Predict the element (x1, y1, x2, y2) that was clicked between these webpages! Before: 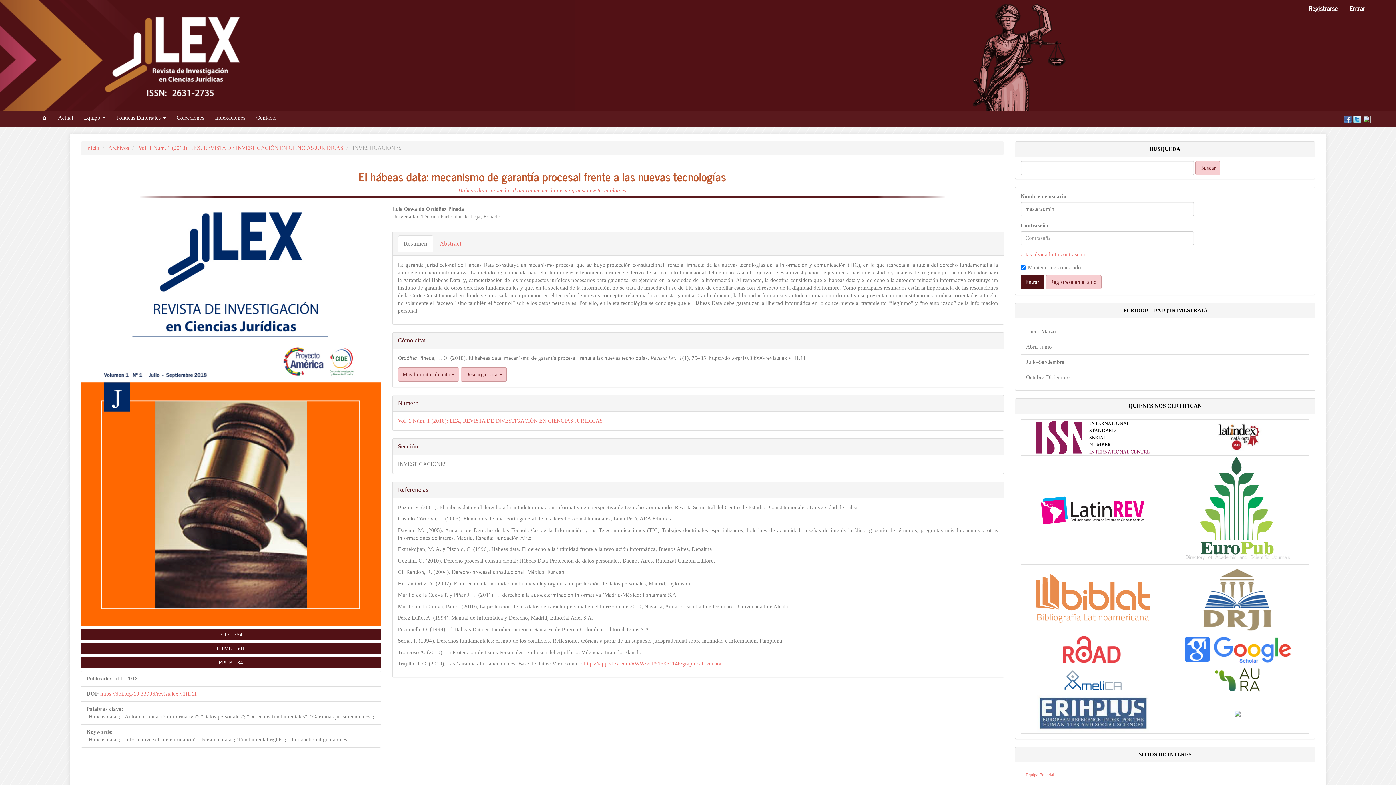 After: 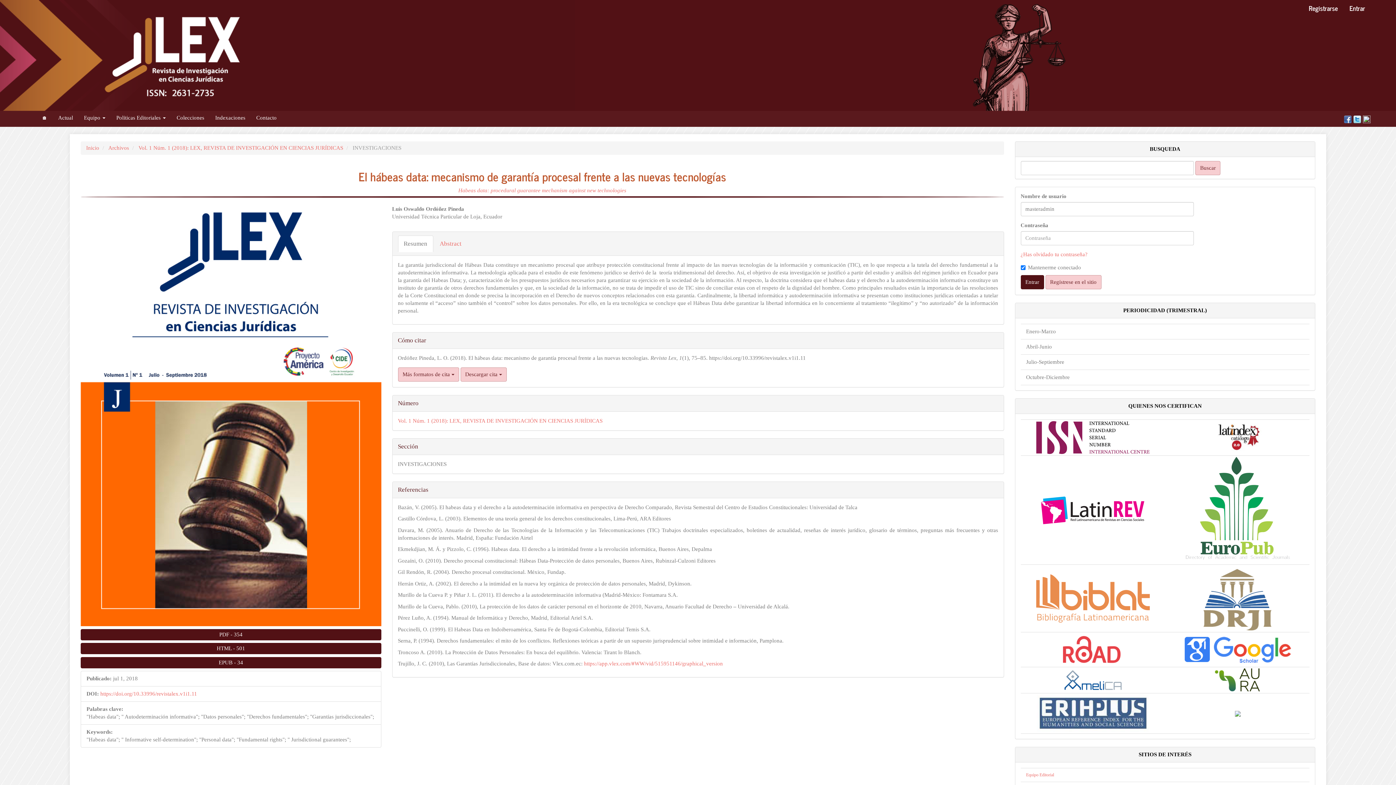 Action: bbox: (1344, 108, 1353, 127) label:  